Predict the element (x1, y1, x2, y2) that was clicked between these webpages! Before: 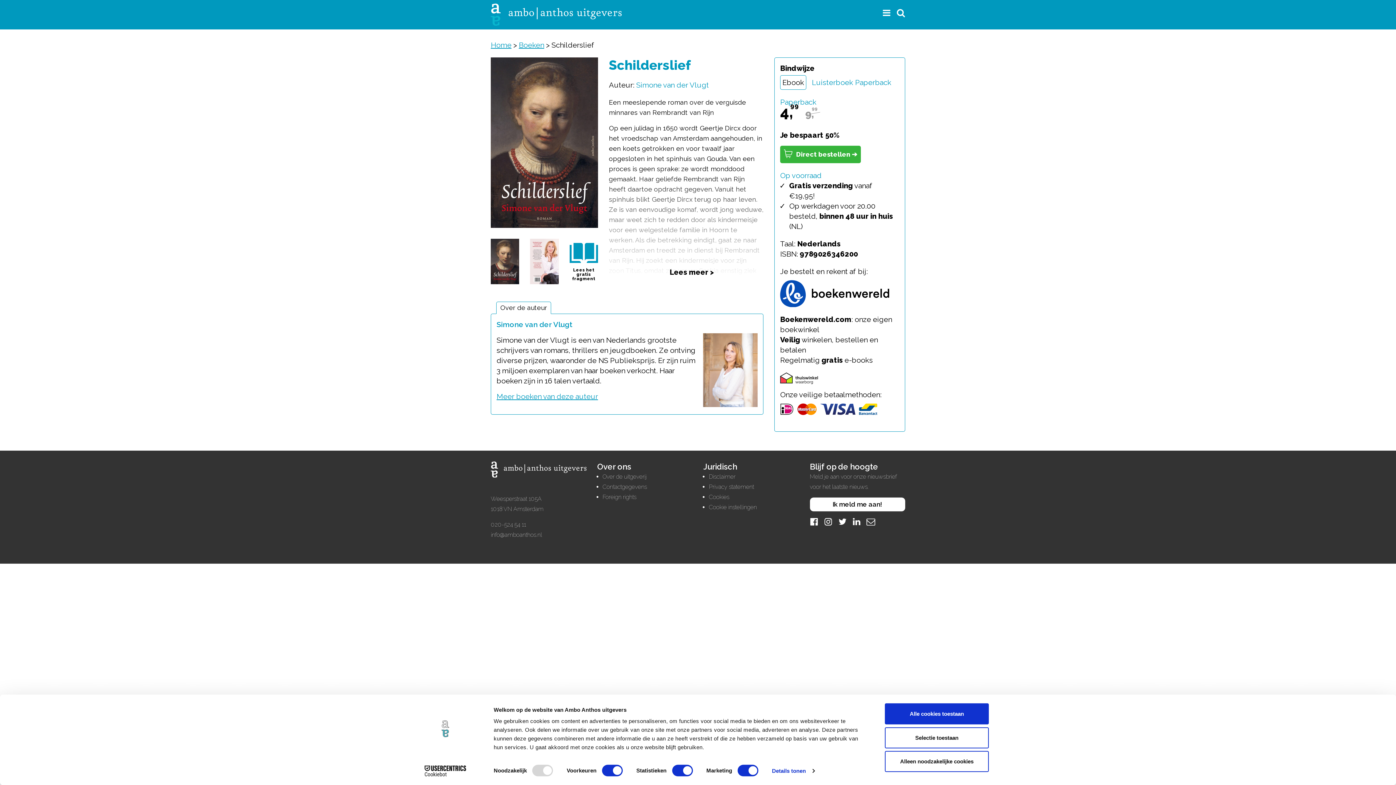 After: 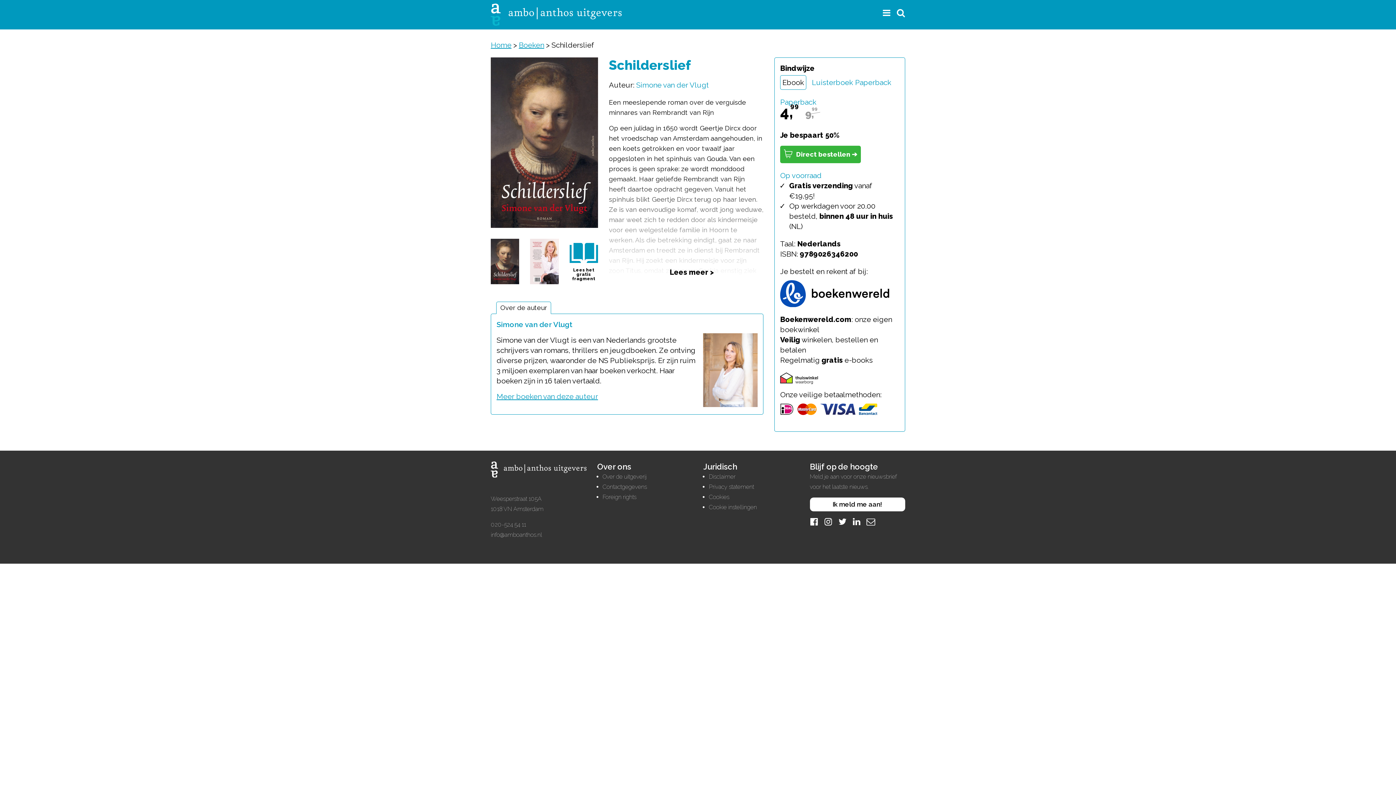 Action: label: Alle cookies toestaan bbox: (885, 703, 989, 724)